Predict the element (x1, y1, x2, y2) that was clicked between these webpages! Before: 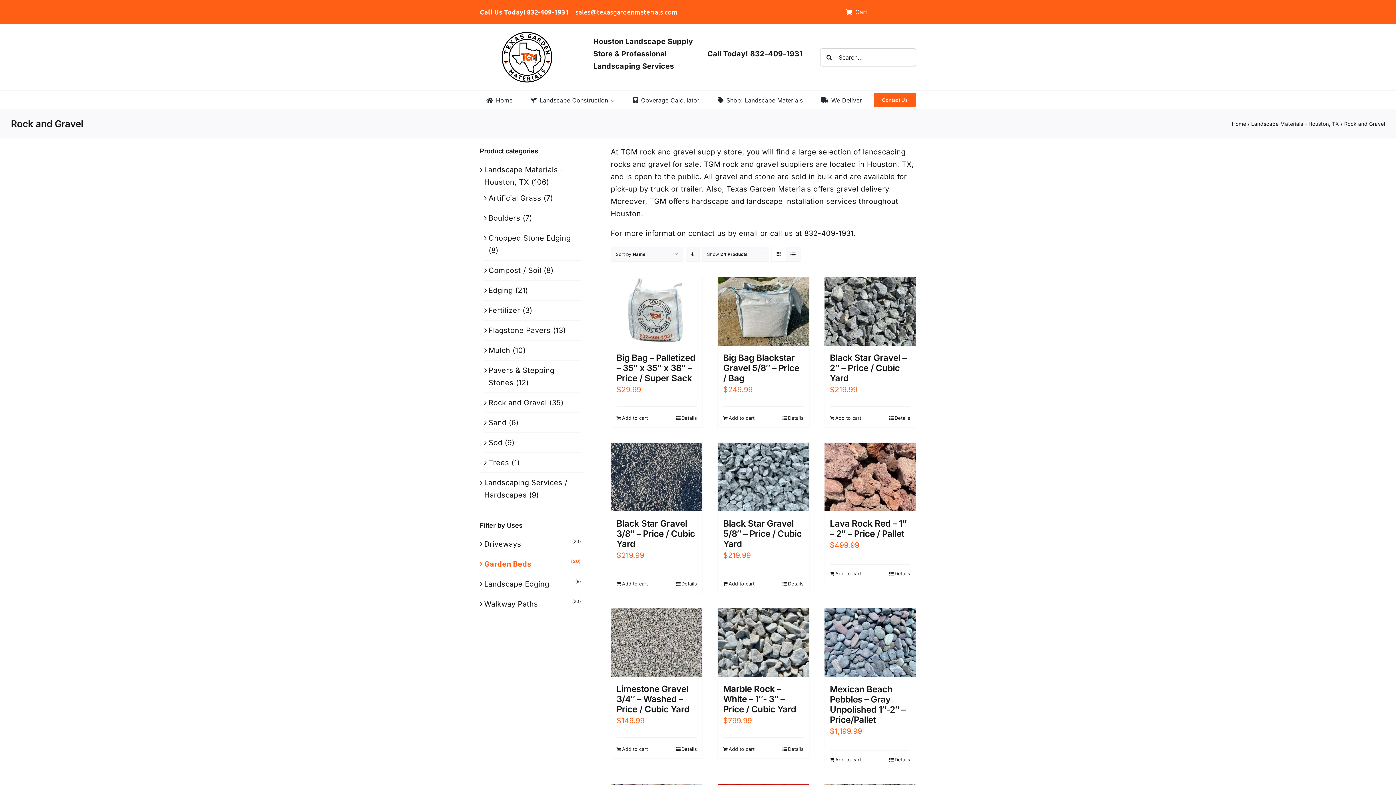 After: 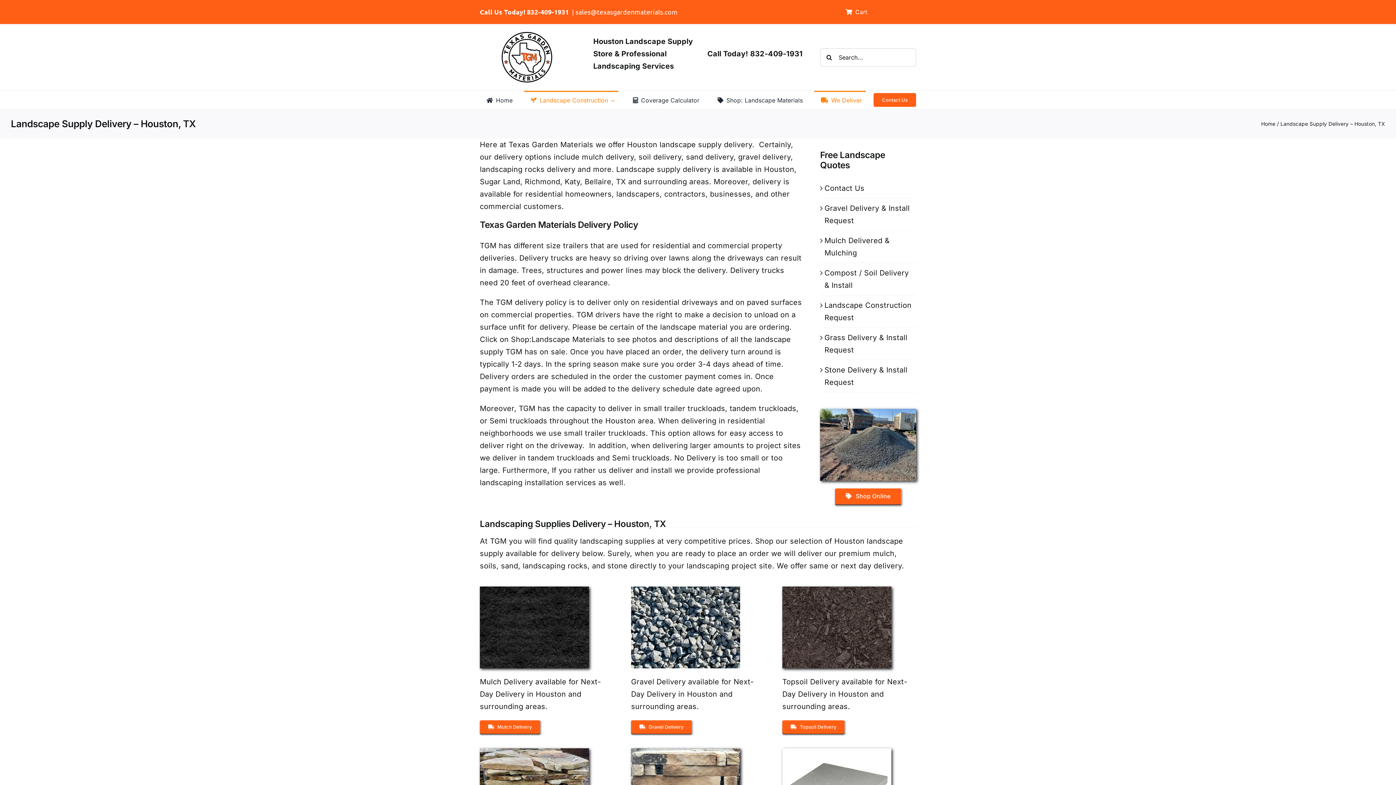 Action: bbox: (814, 90, 865, 109) label: We Deliver